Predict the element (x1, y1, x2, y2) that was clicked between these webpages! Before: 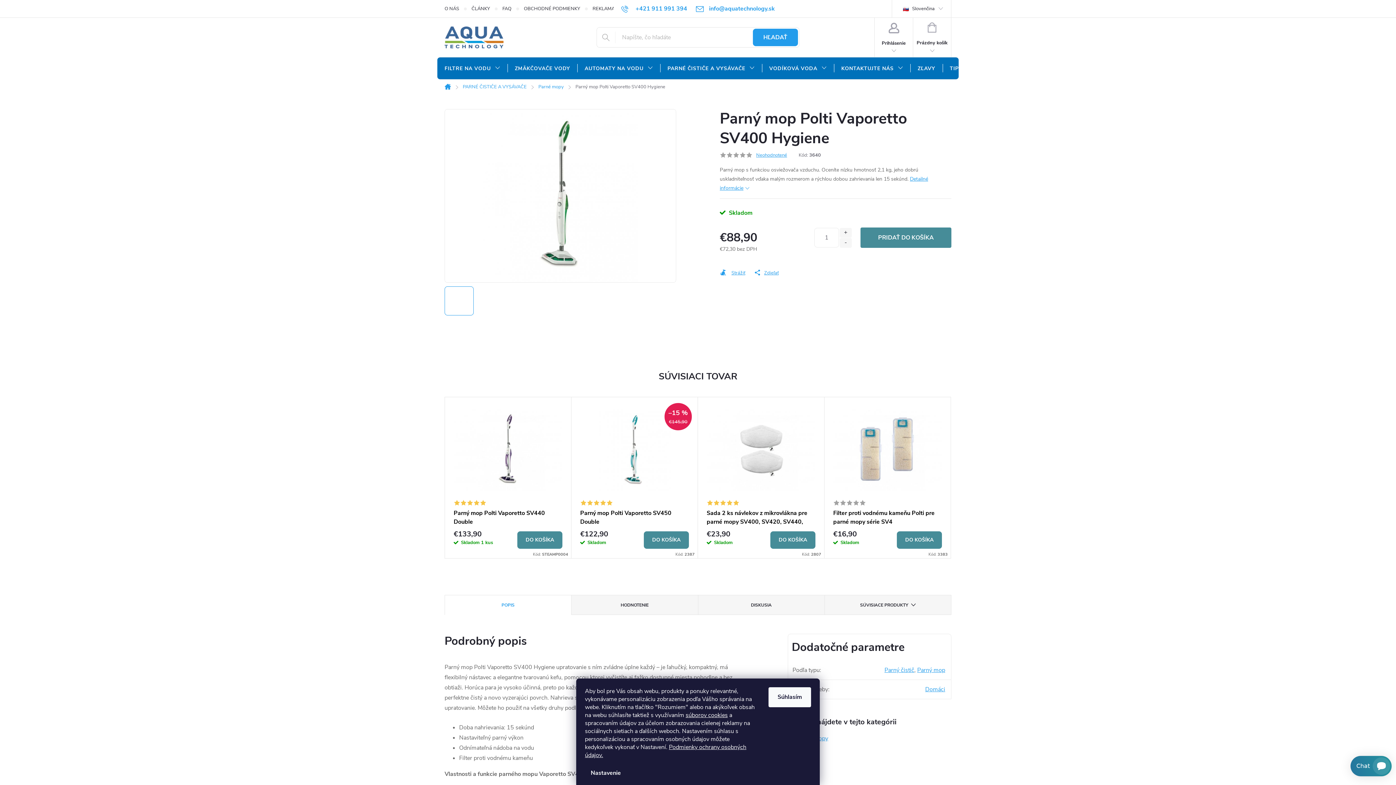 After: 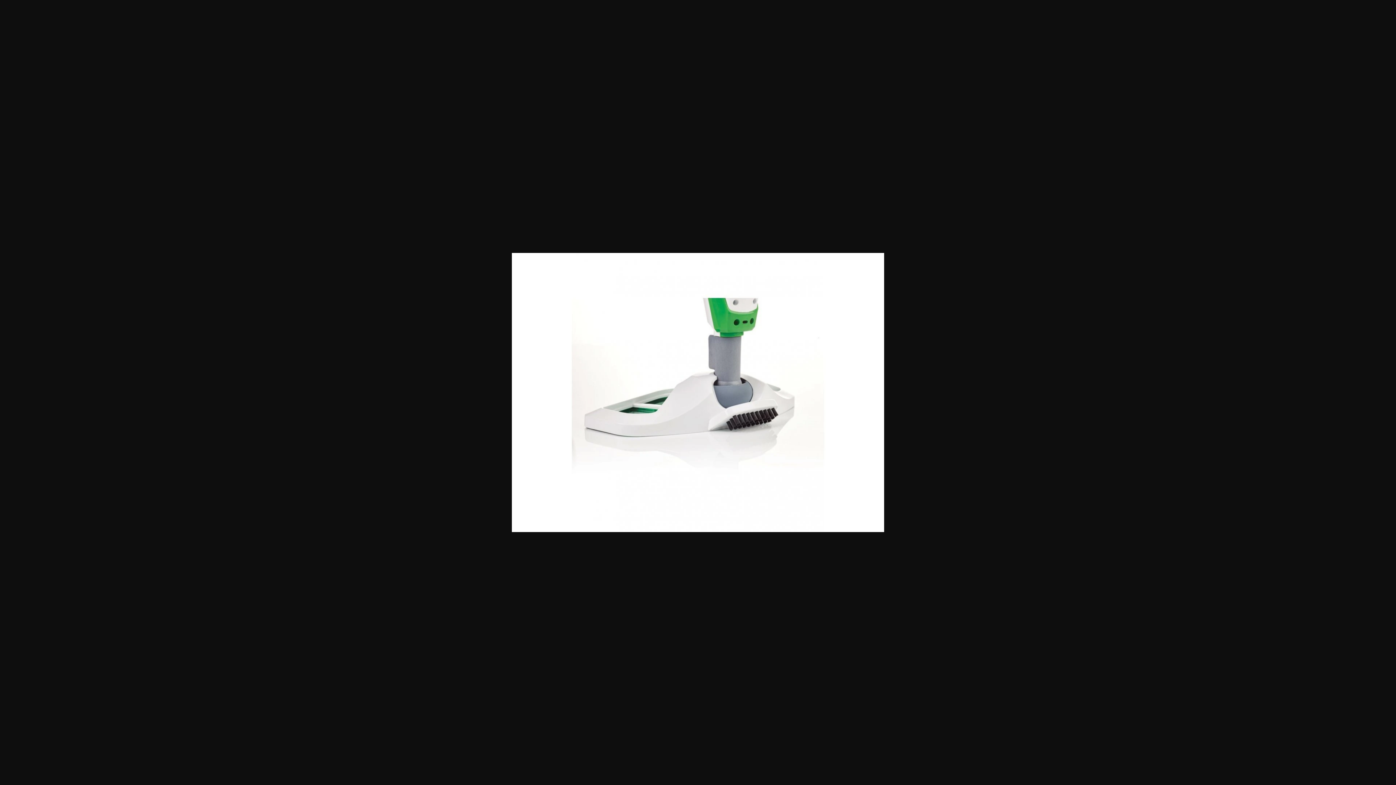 Action: bbox: (549, 286, 578, 315)